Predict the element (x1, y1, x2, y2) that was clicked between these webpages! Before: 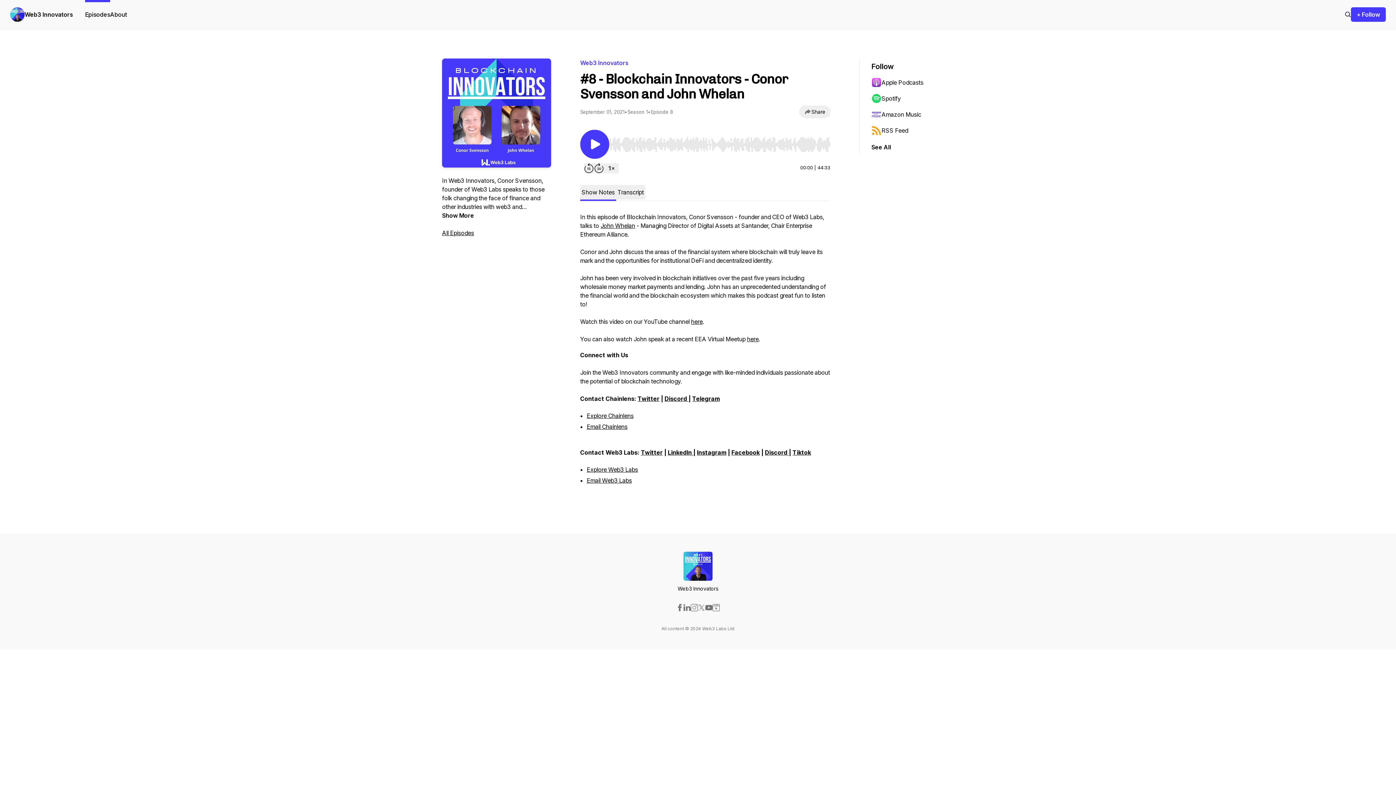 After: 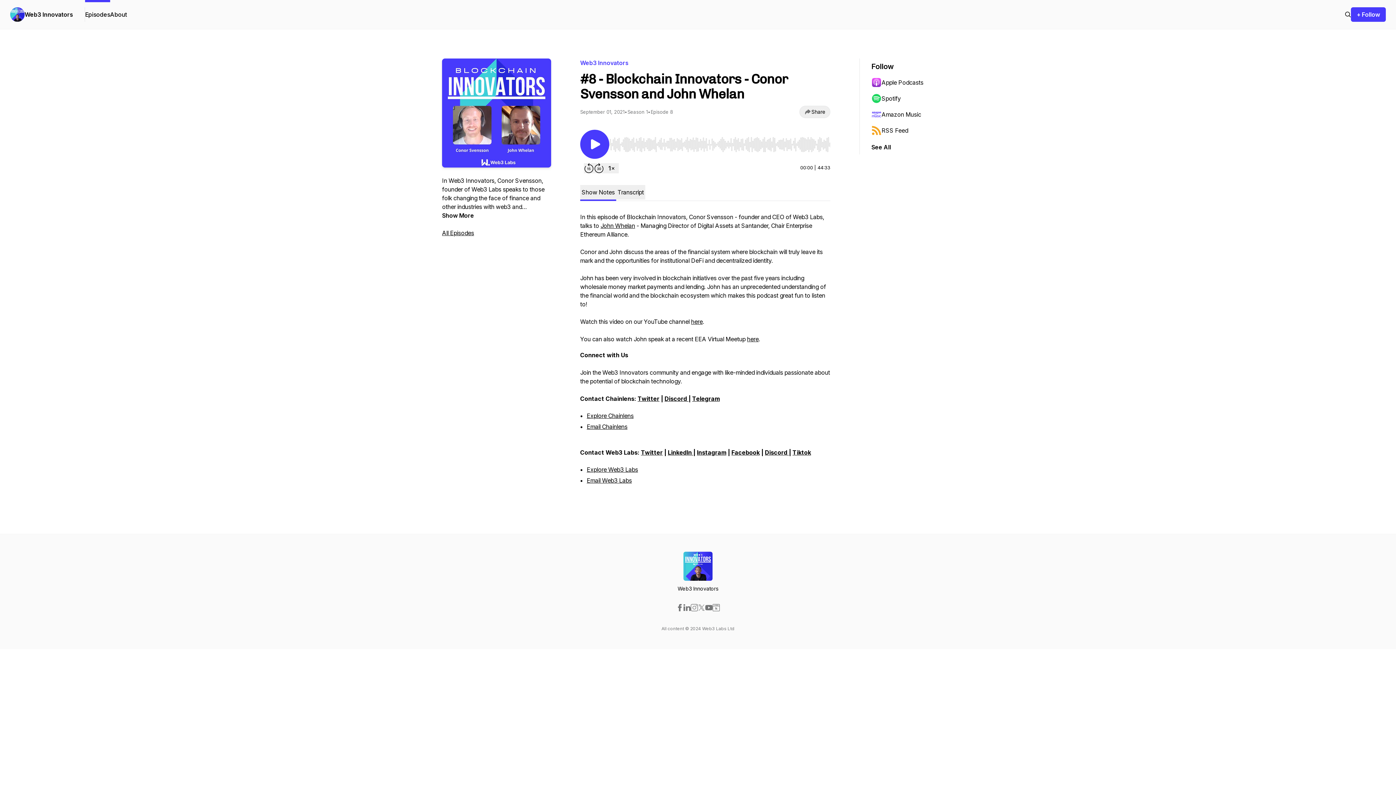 Action: bbox: (871, 90, 942, 106) label: Spotify